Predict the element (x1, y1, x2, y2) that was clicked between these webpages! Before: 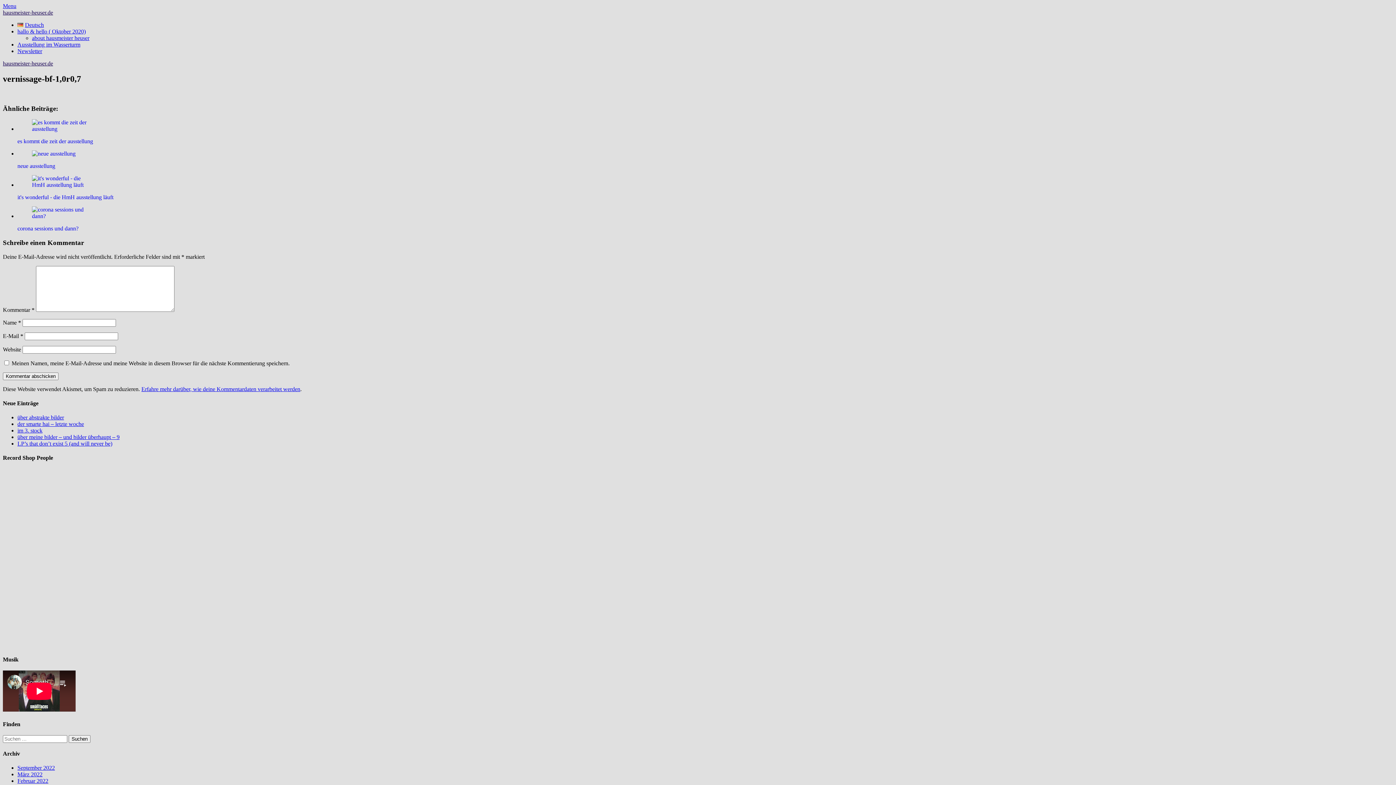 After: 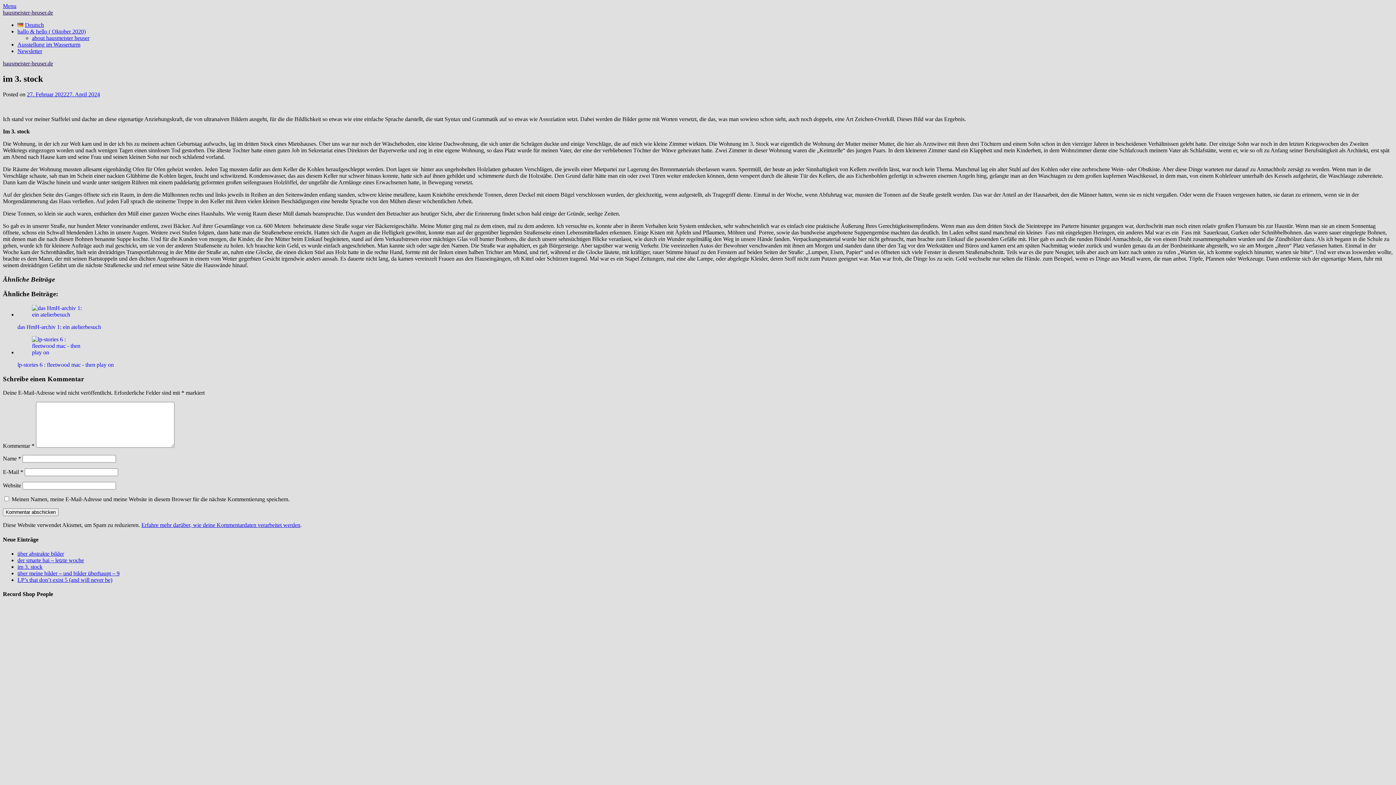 Action: label: im 3. stock bbox: (17, 427, 42, 433)